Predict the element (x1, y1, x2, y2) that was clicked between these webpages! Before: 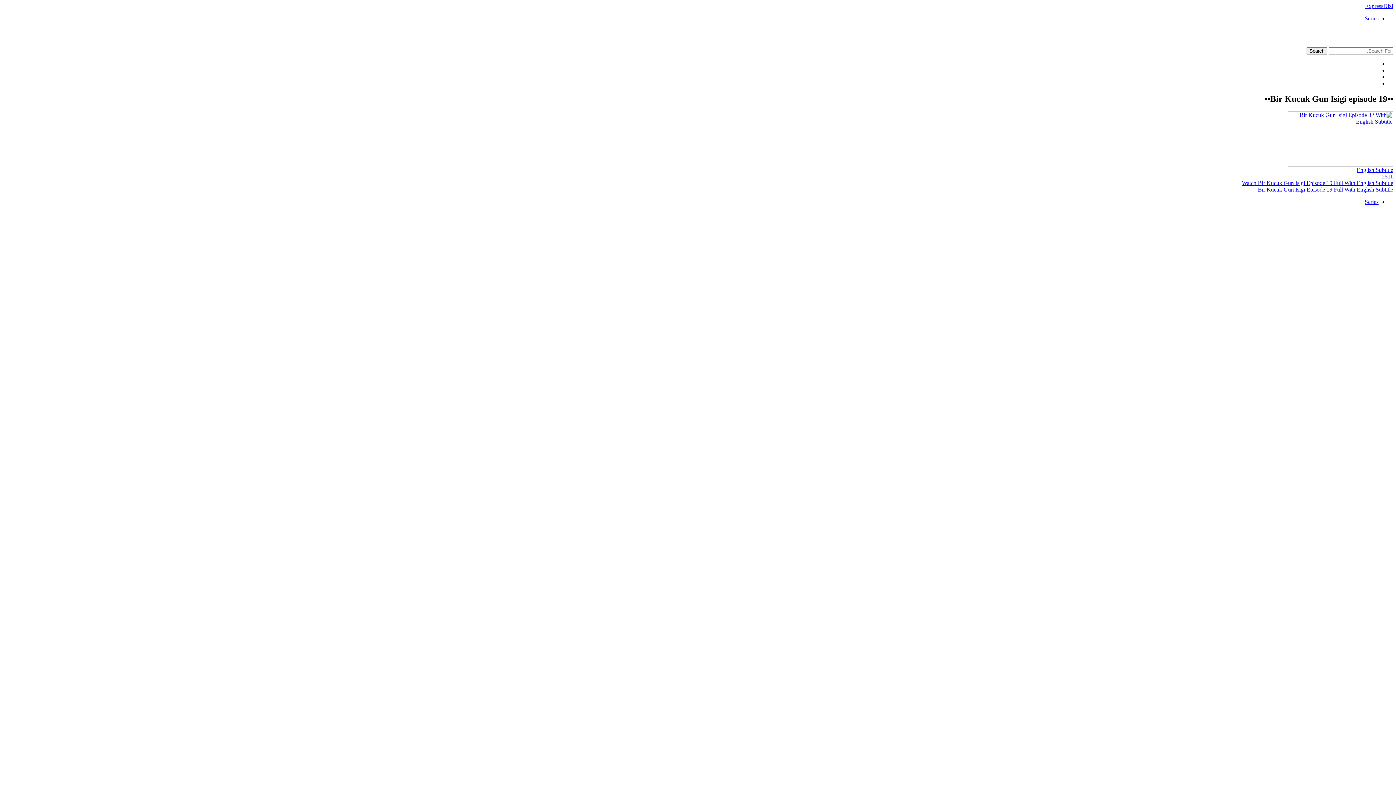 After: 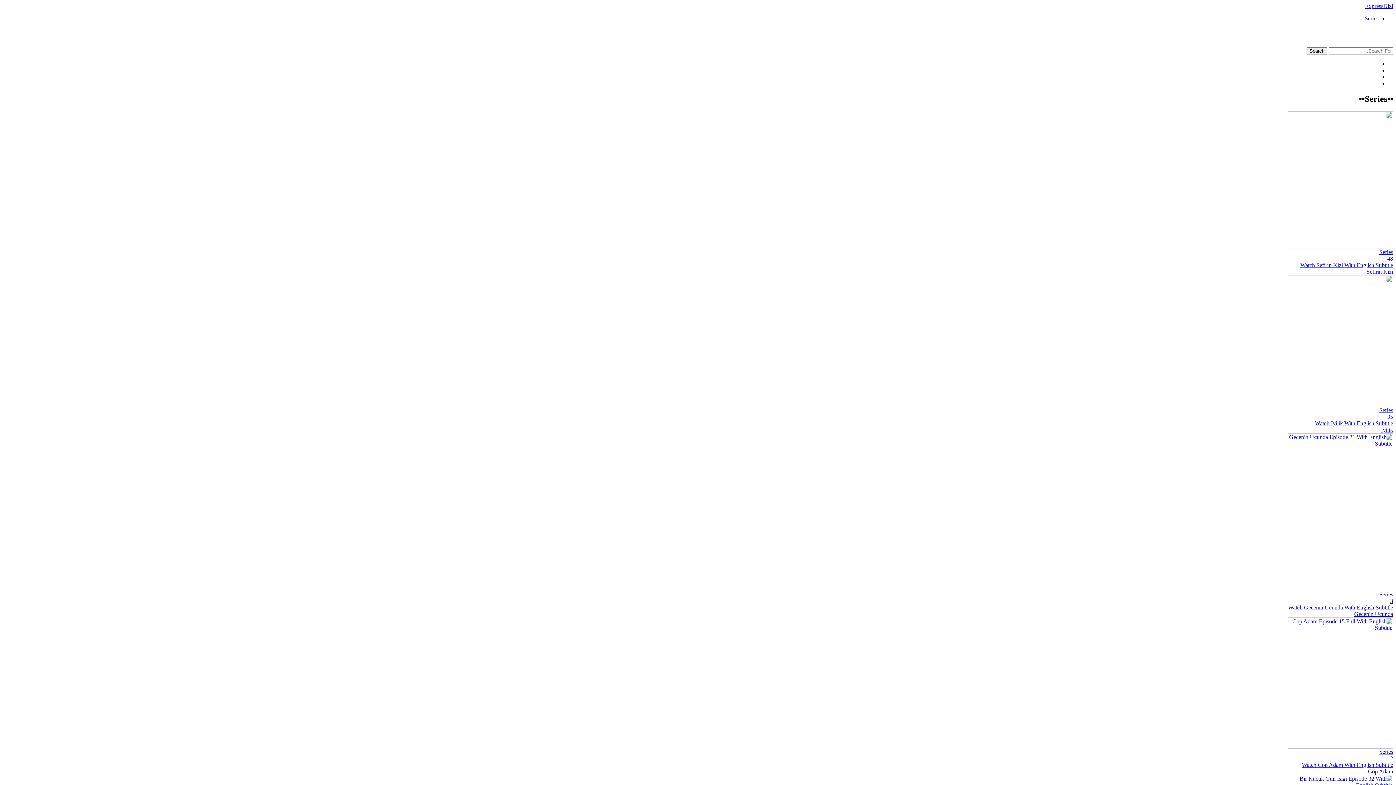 Action: label: Series bbox: (1365, 198, 1378, 205)